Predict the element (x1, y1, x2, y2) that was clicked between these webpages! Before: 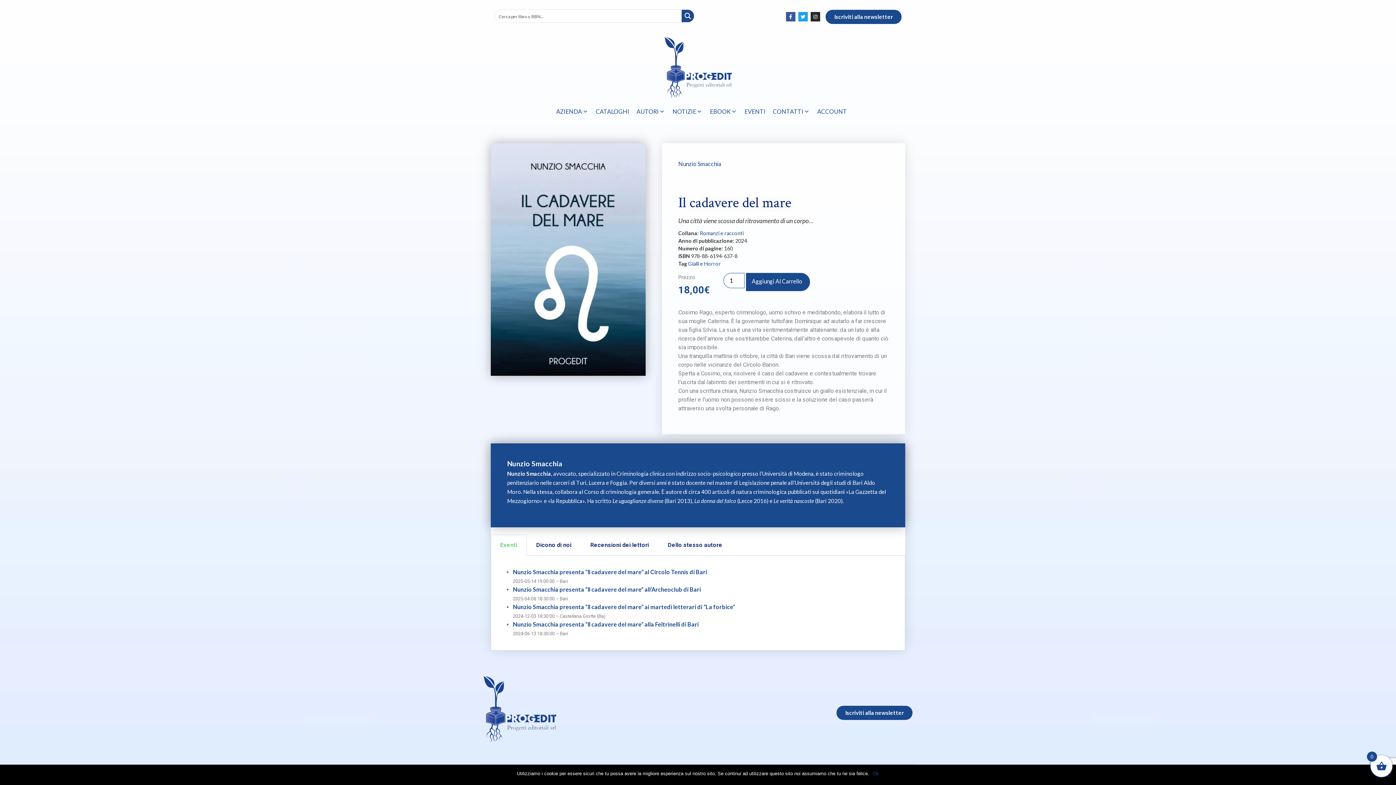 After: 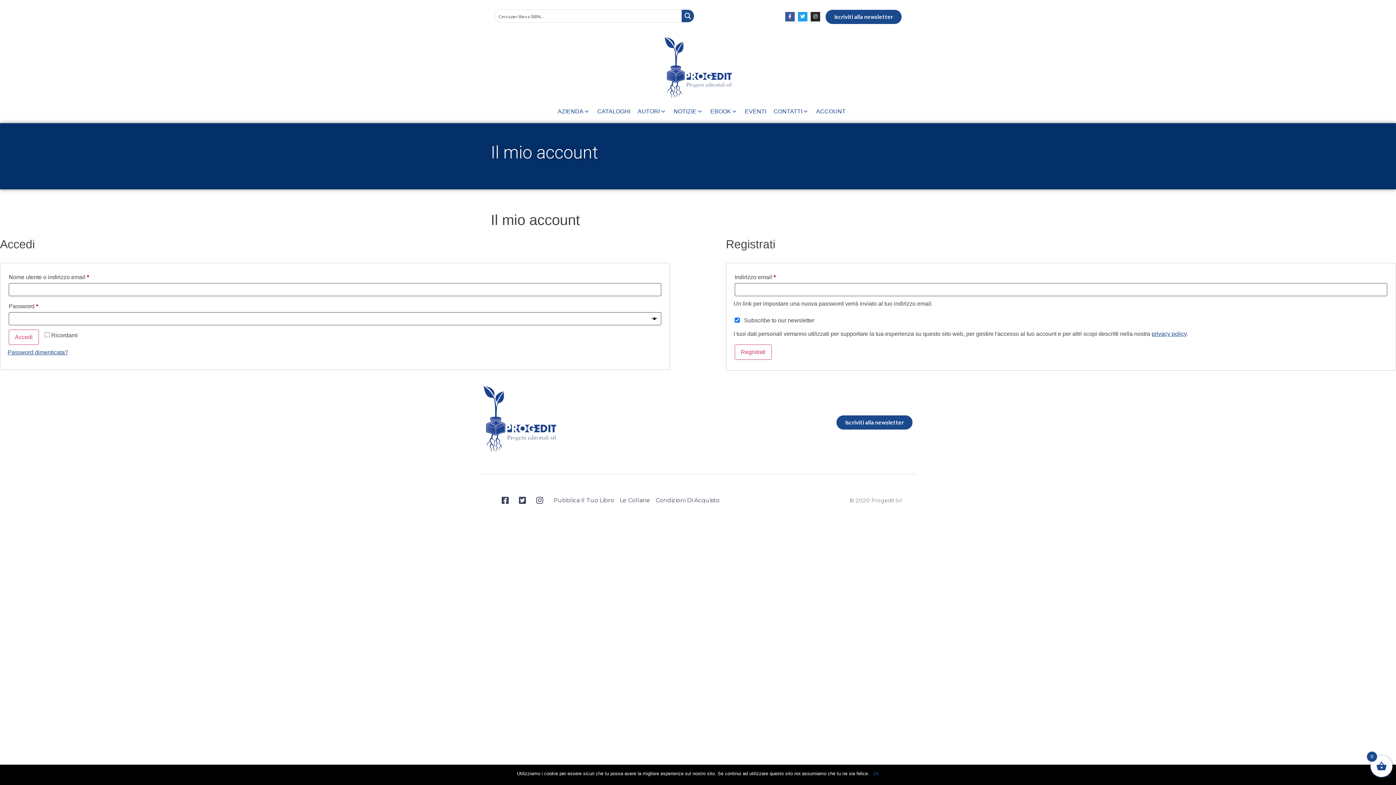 Action: bbox: (817, 107, 847, 116) label: ACCOUNT